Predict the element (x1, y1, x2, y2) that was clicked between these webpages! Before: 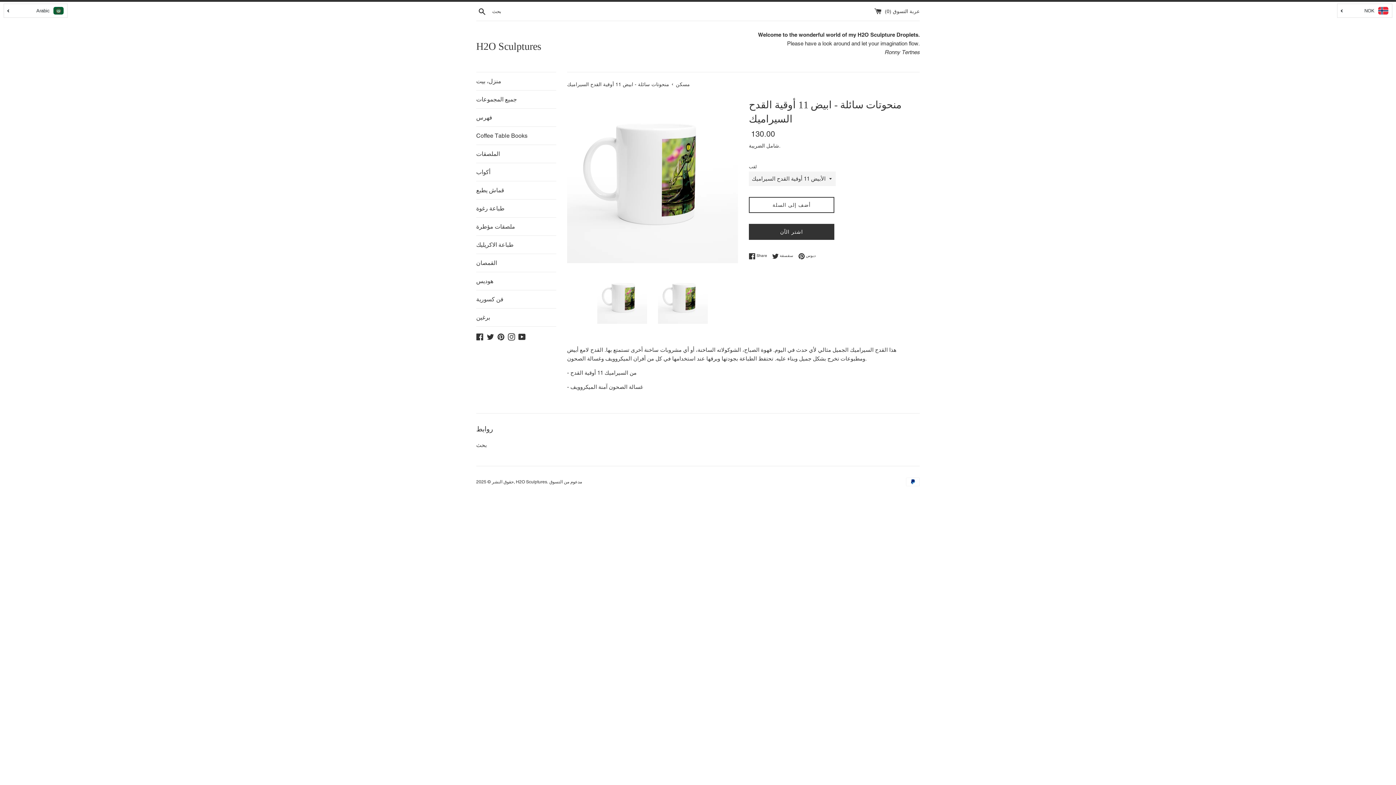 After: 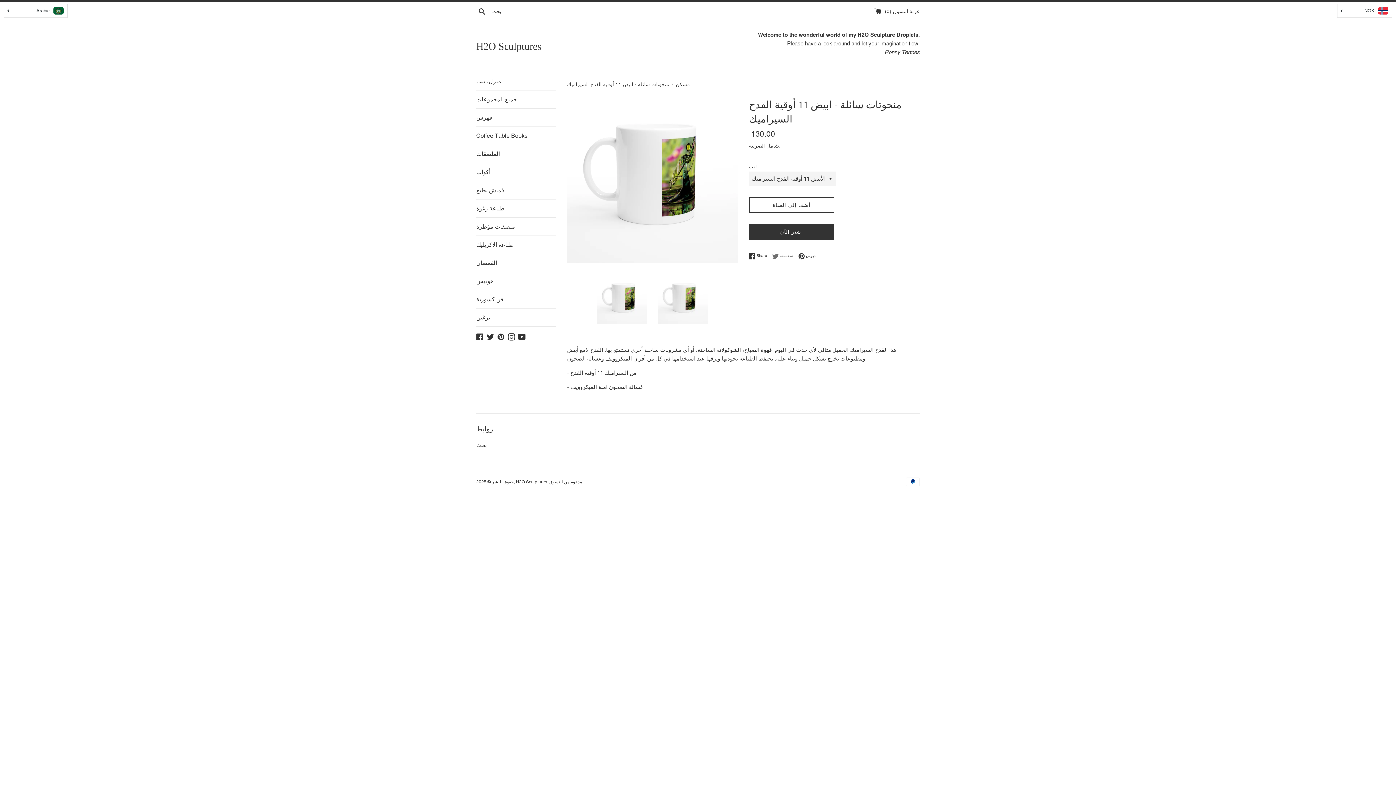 Action: bbox: (772, 252, 797, 259) label:  سقسقة
سقسقة على Twitter.